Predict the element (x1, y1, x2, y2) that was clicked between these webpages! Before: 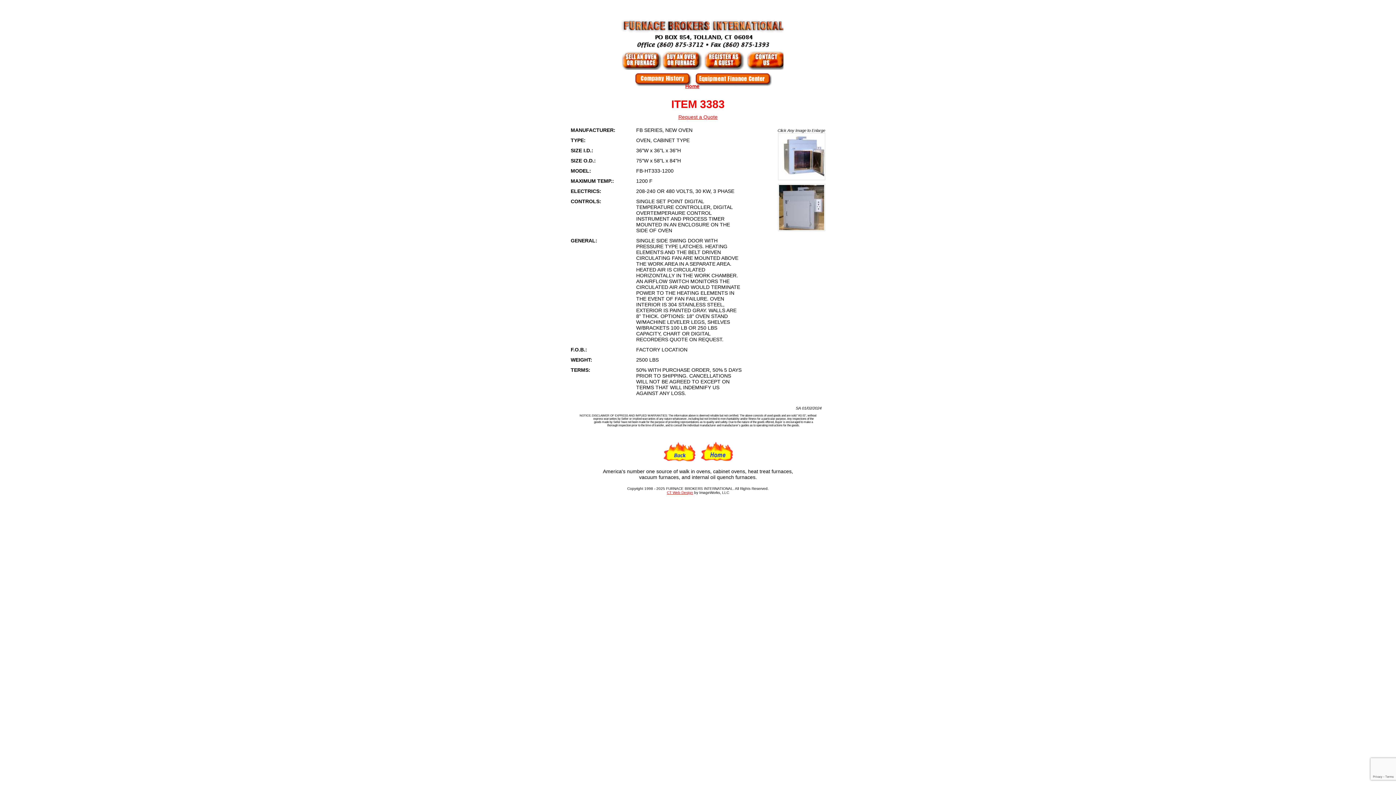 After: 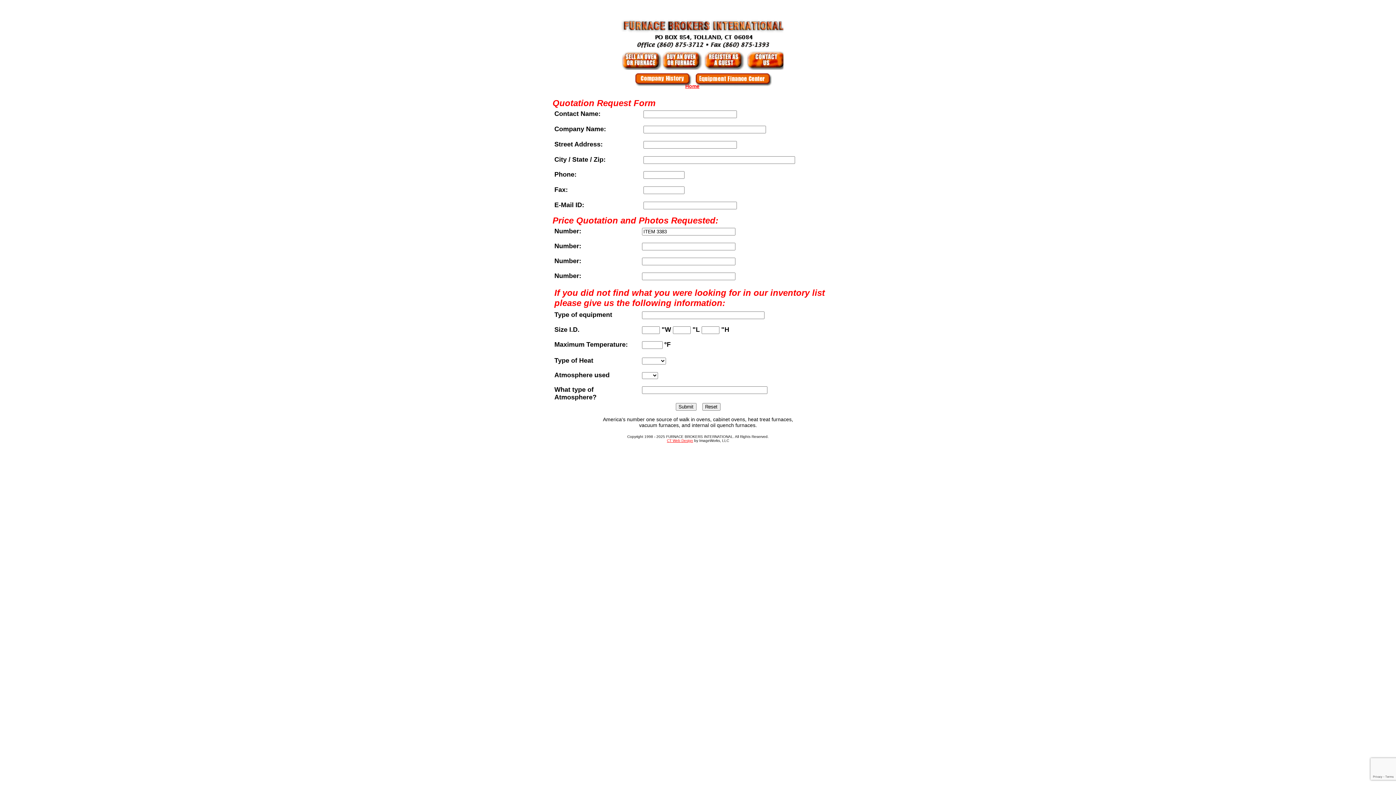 Action: label: Request a Quote bbox: (678, 114, 717, 120)